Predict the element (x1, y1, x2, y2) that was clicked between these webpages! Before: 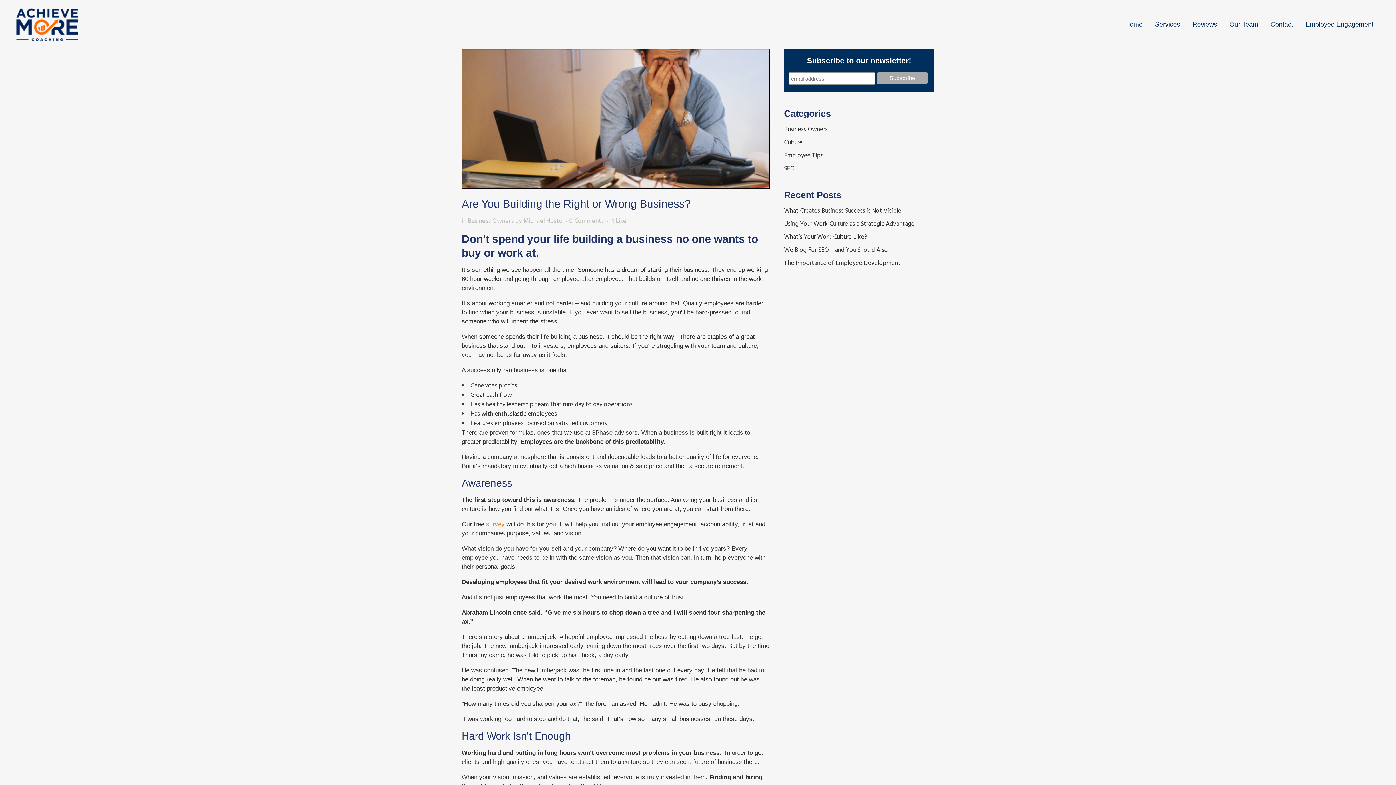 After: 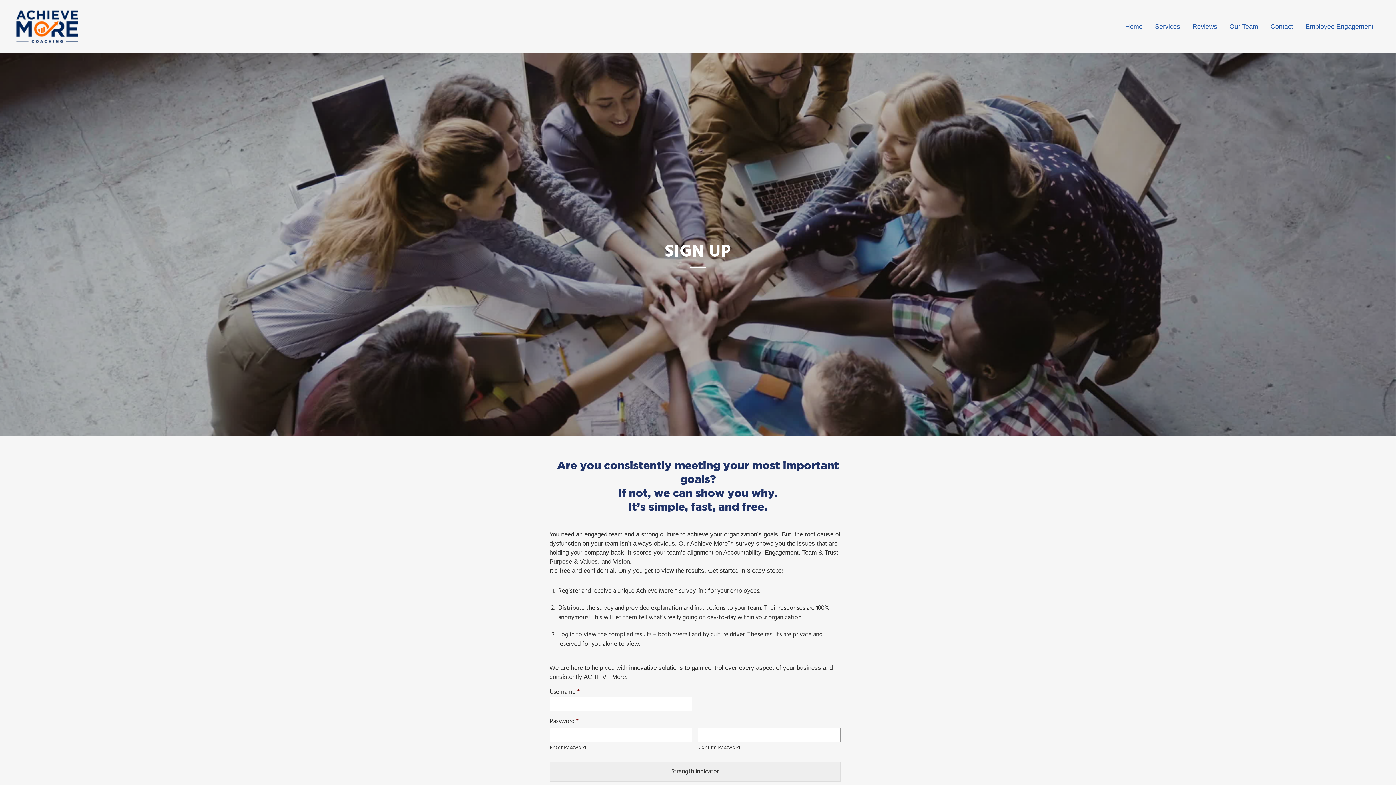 Action: bbox: (1299, 0, 1380, 49) label: Employee Engagement